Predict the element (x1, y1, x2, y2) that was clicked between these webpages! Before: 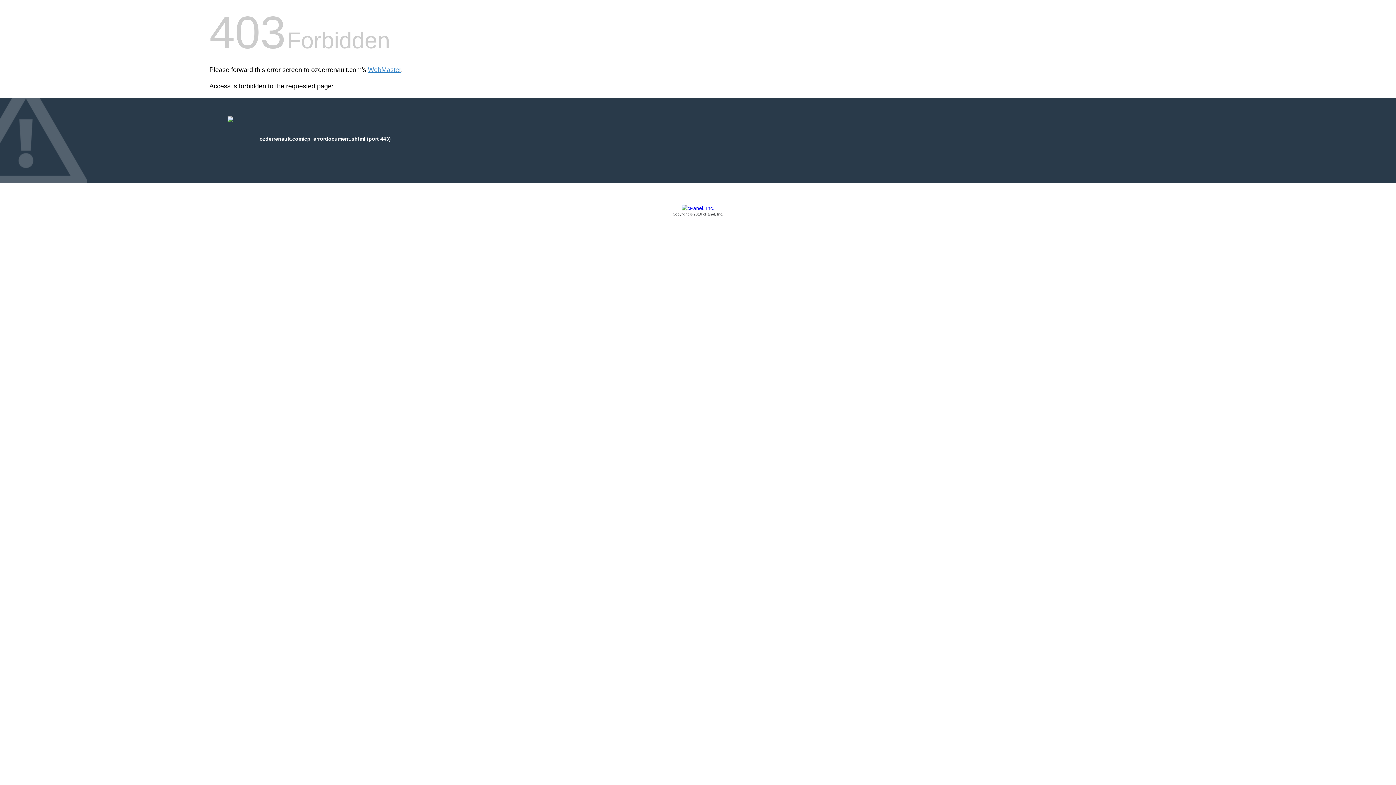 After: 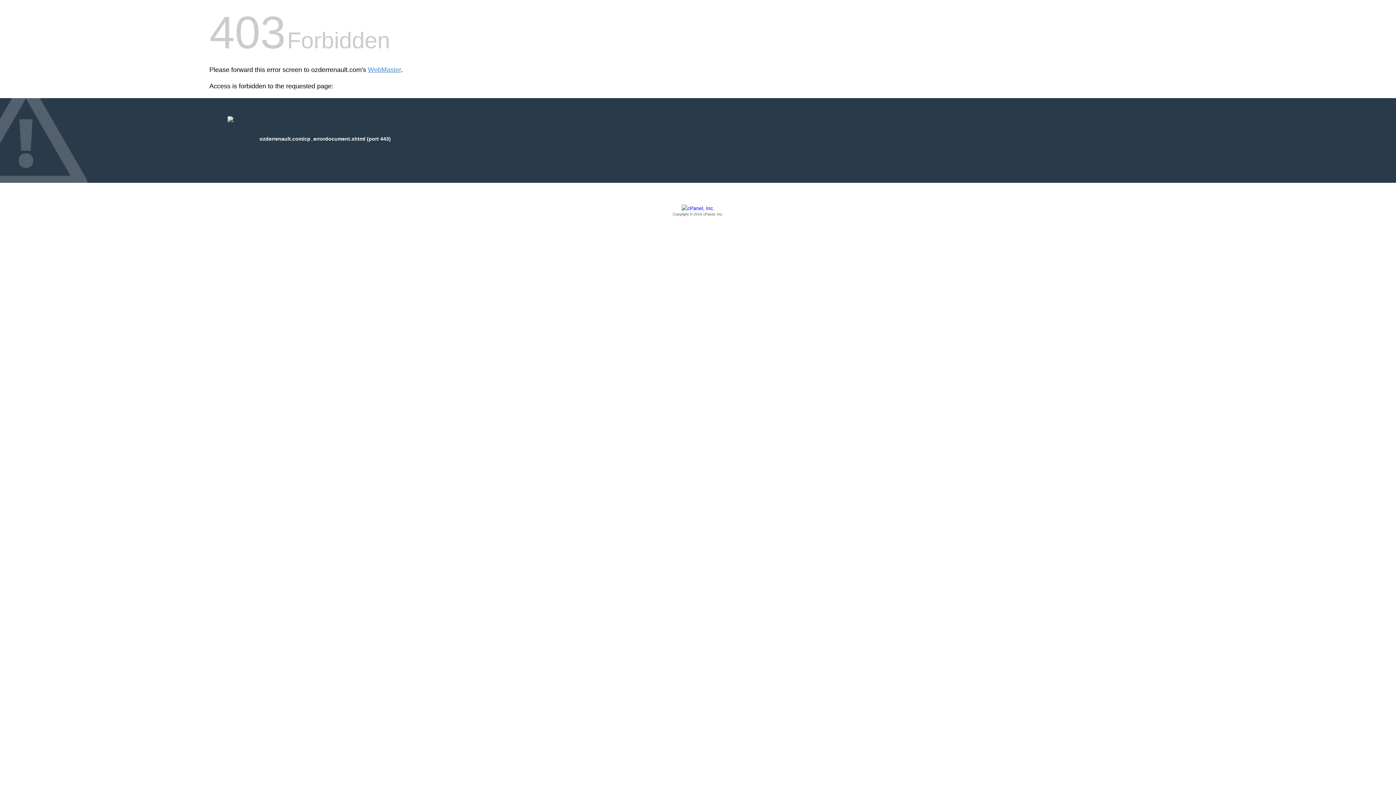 Action: label: Copyright © 2016 cPanel, Inc. bbox: (209, 205, 1186, 217)